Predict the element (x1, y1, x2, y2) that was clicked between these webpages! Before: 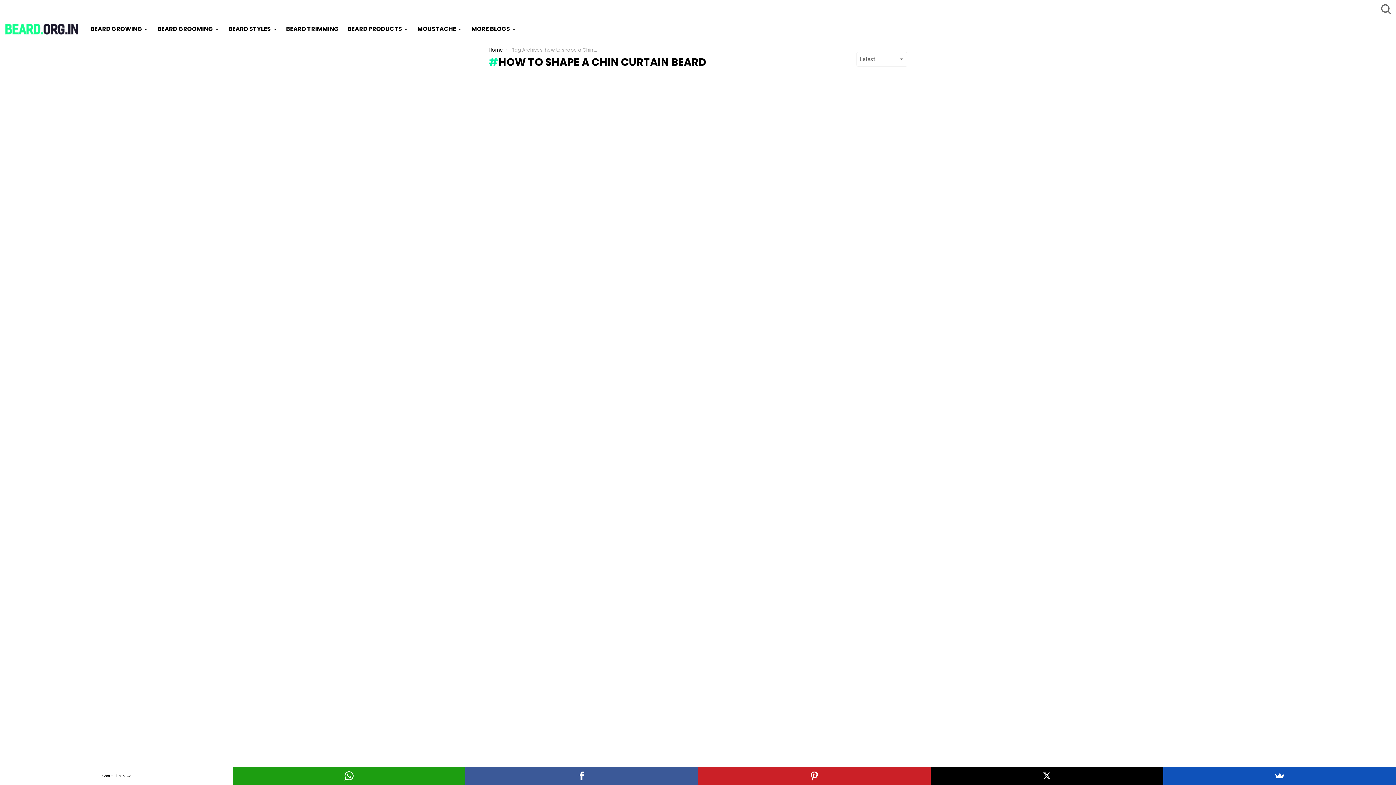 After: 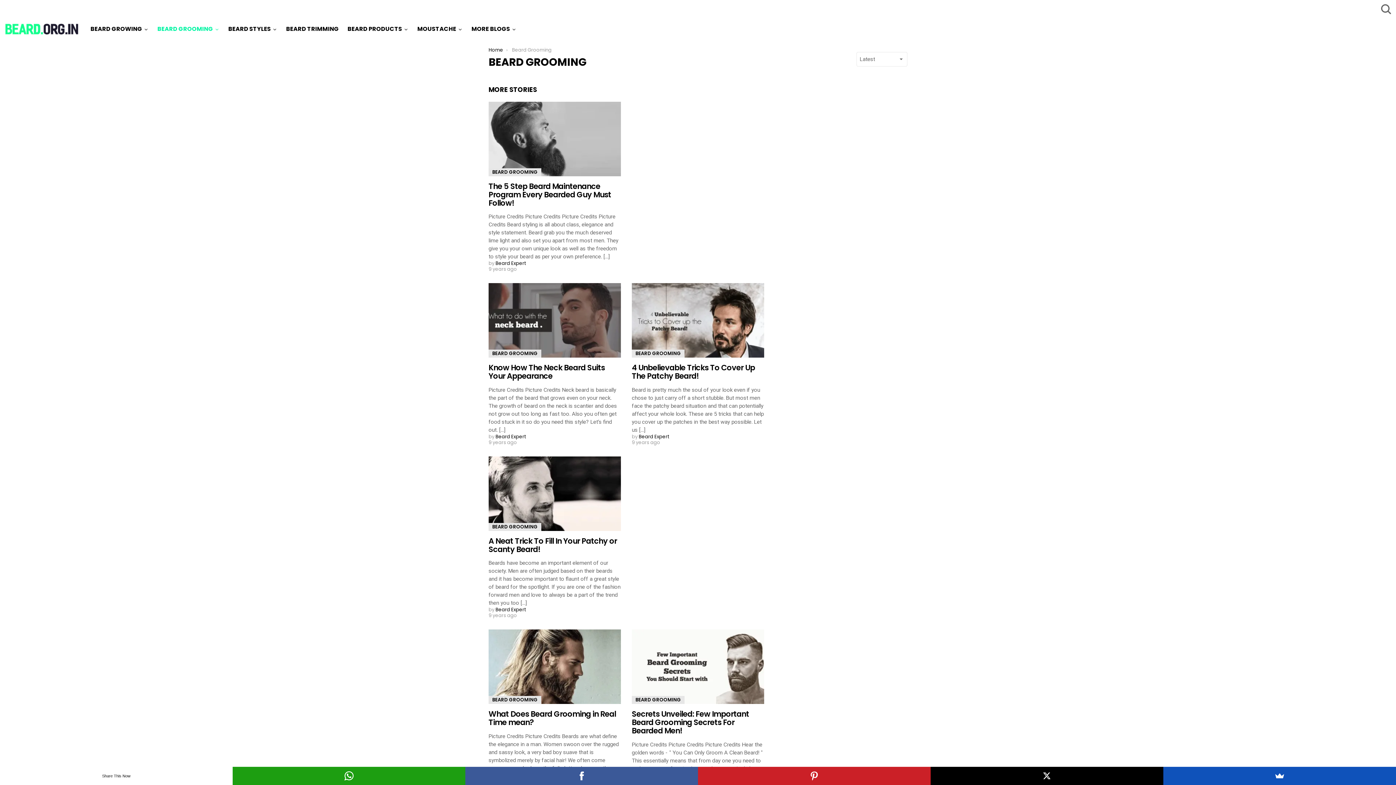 Action: bbox: (153, 23, 223, 34) label: BEARD GROOMING